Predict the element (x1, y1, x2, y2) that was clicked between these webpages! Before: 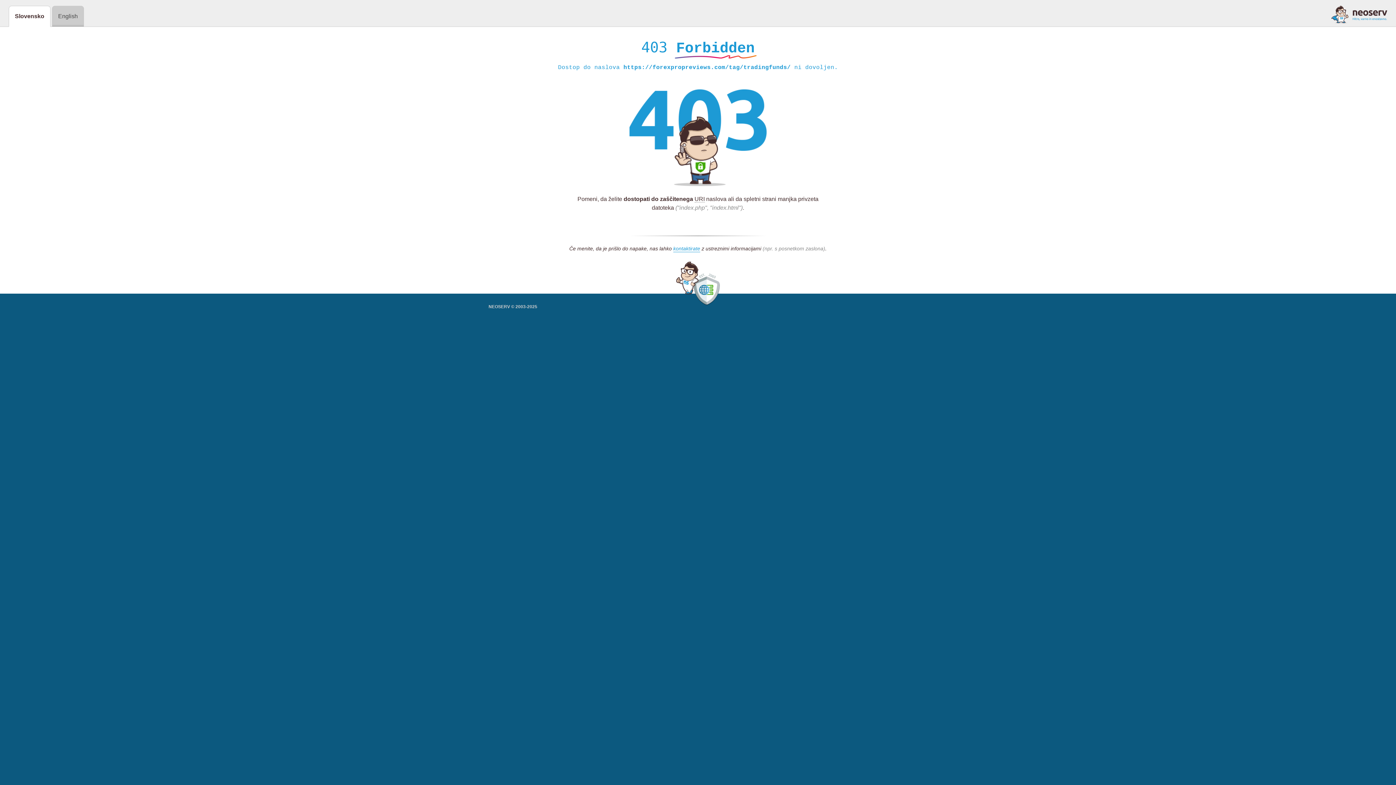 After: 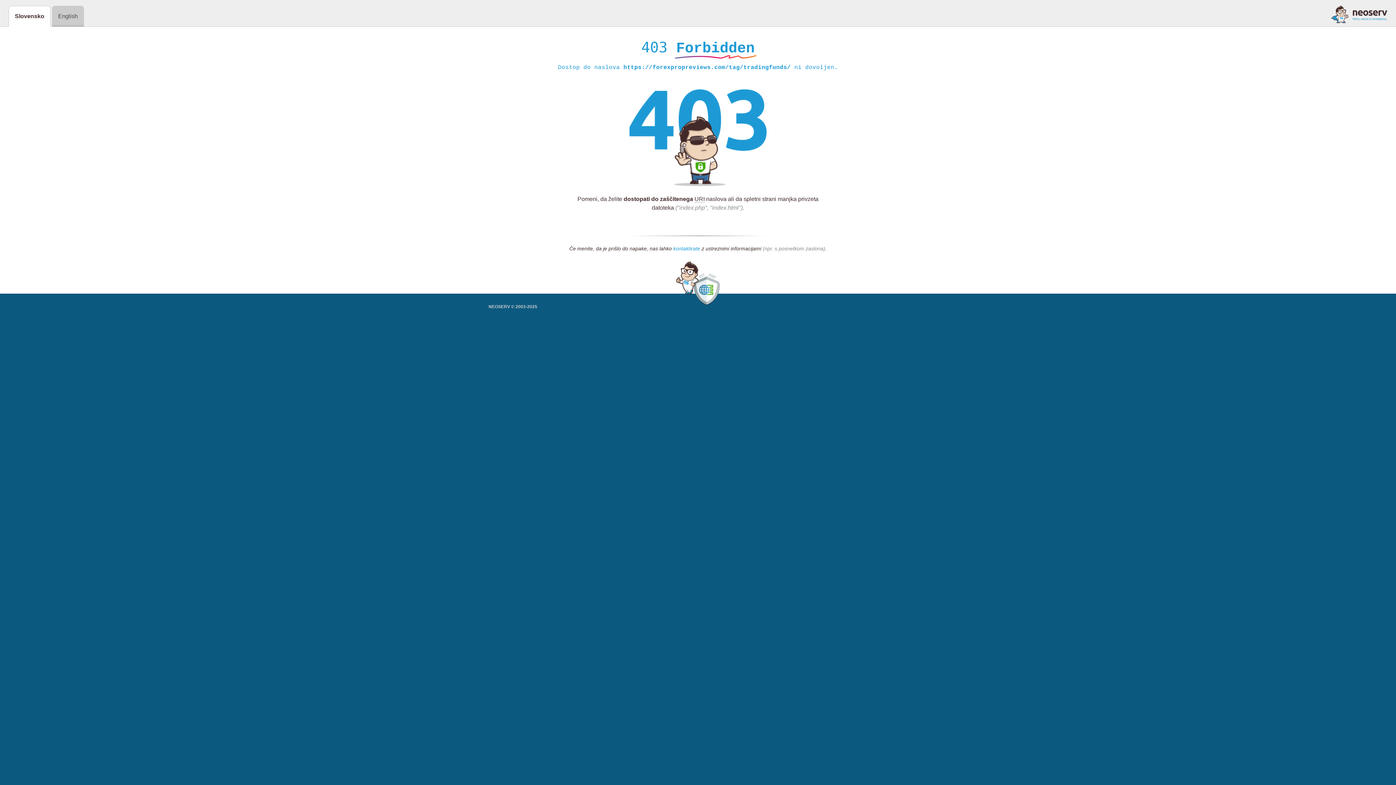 Action: label: kontaktirate bbox: (673, 245, 700, 252)